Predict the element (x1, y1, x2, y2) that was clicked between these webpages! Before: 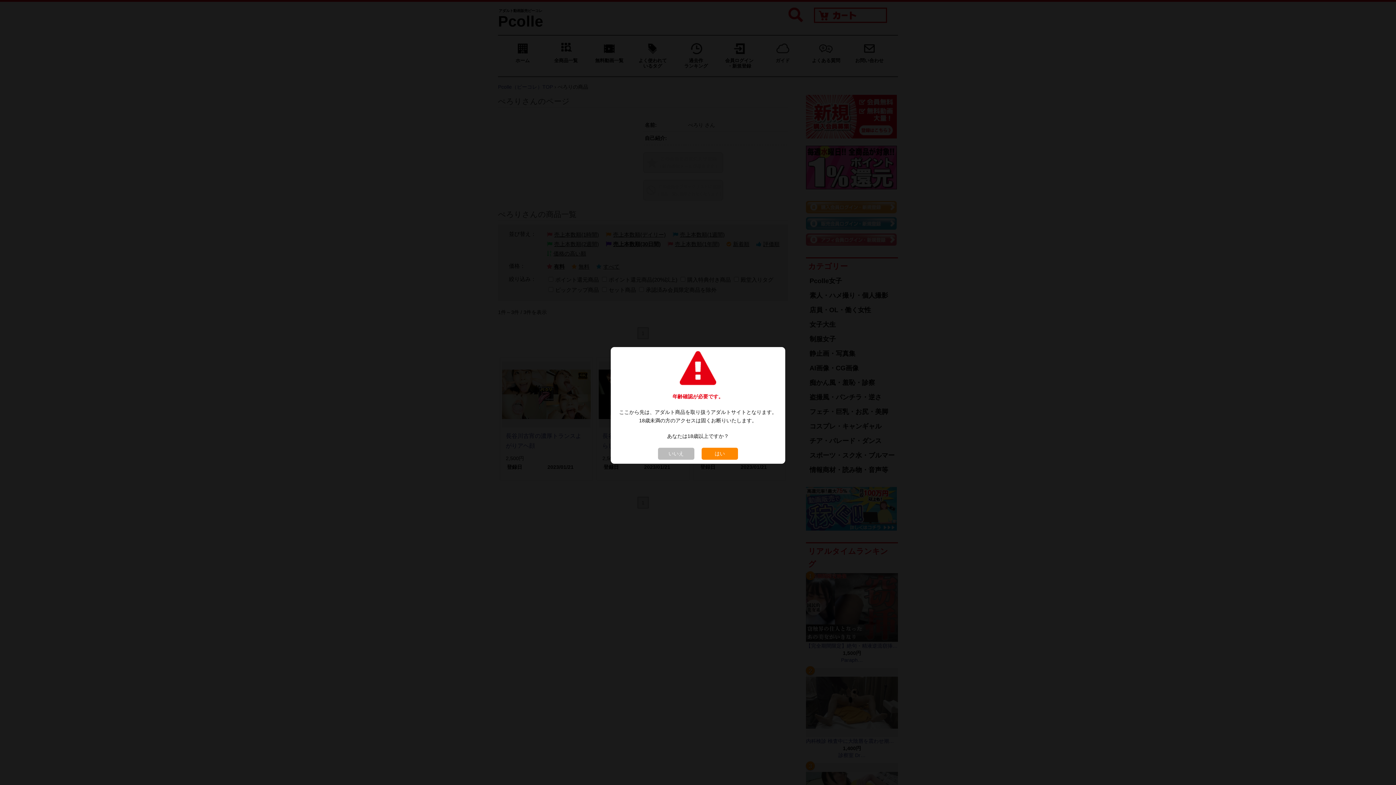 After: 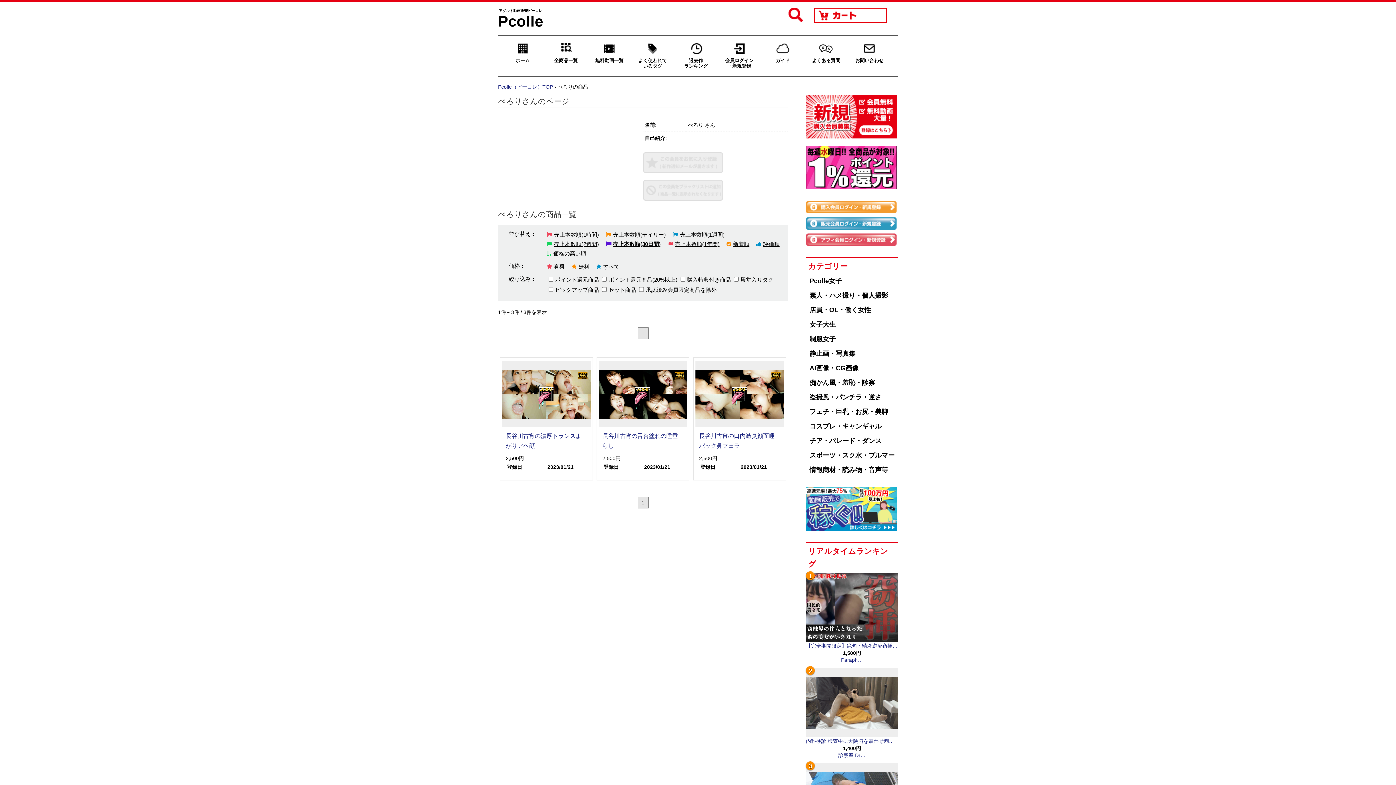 Action: bbox: (698, 450, 741, 456) label: はい